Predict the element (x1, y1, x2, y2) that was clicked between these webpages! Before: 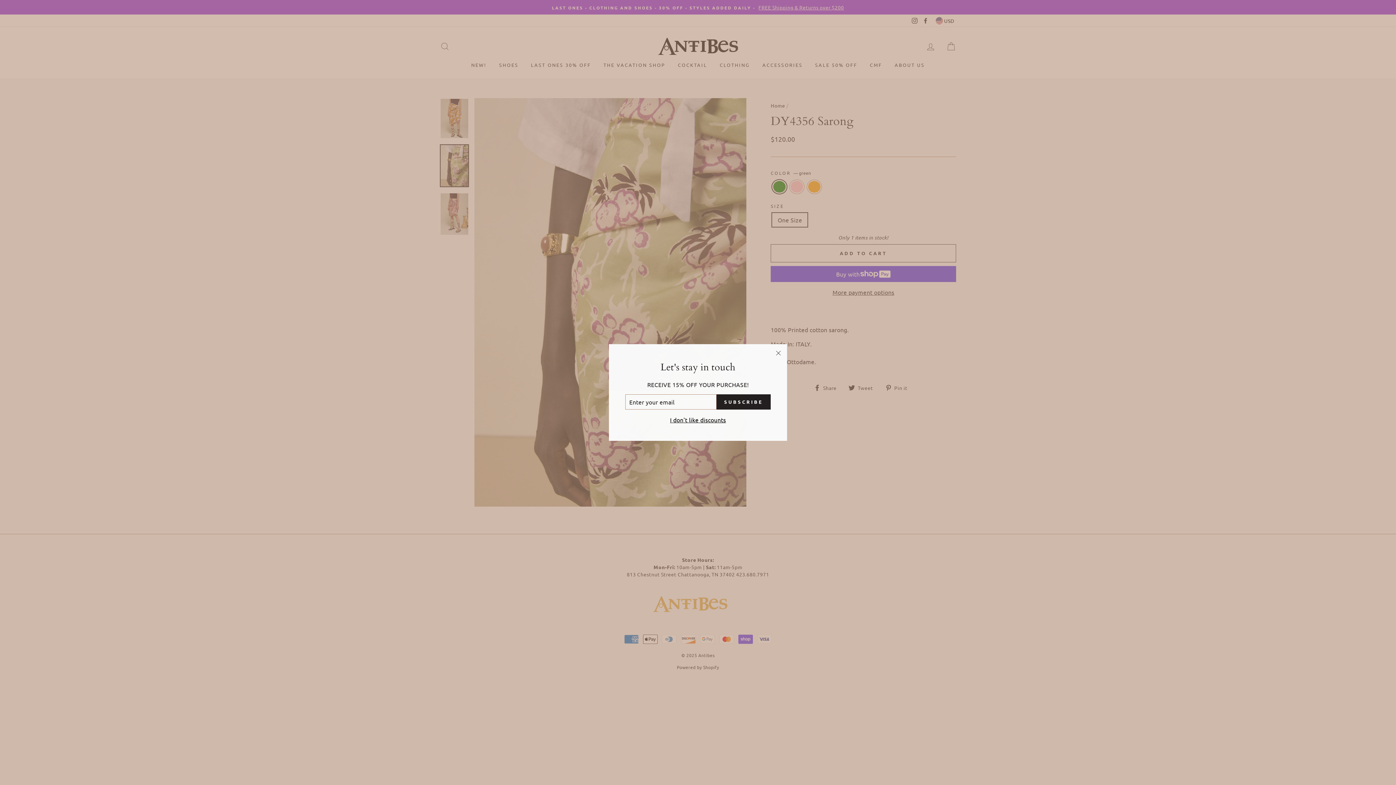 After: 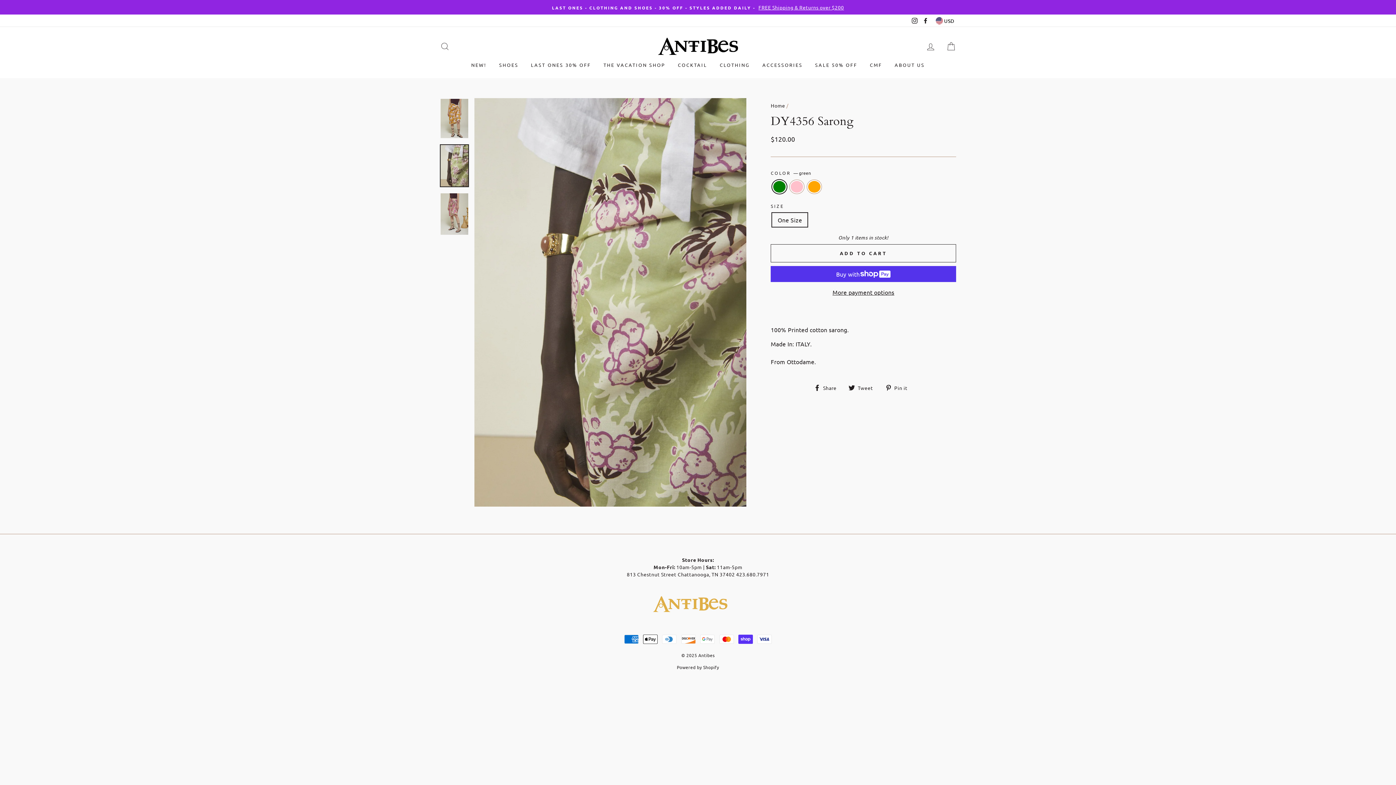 Action: bbox: (668, 415, 728, 424) label: I don't like discounts